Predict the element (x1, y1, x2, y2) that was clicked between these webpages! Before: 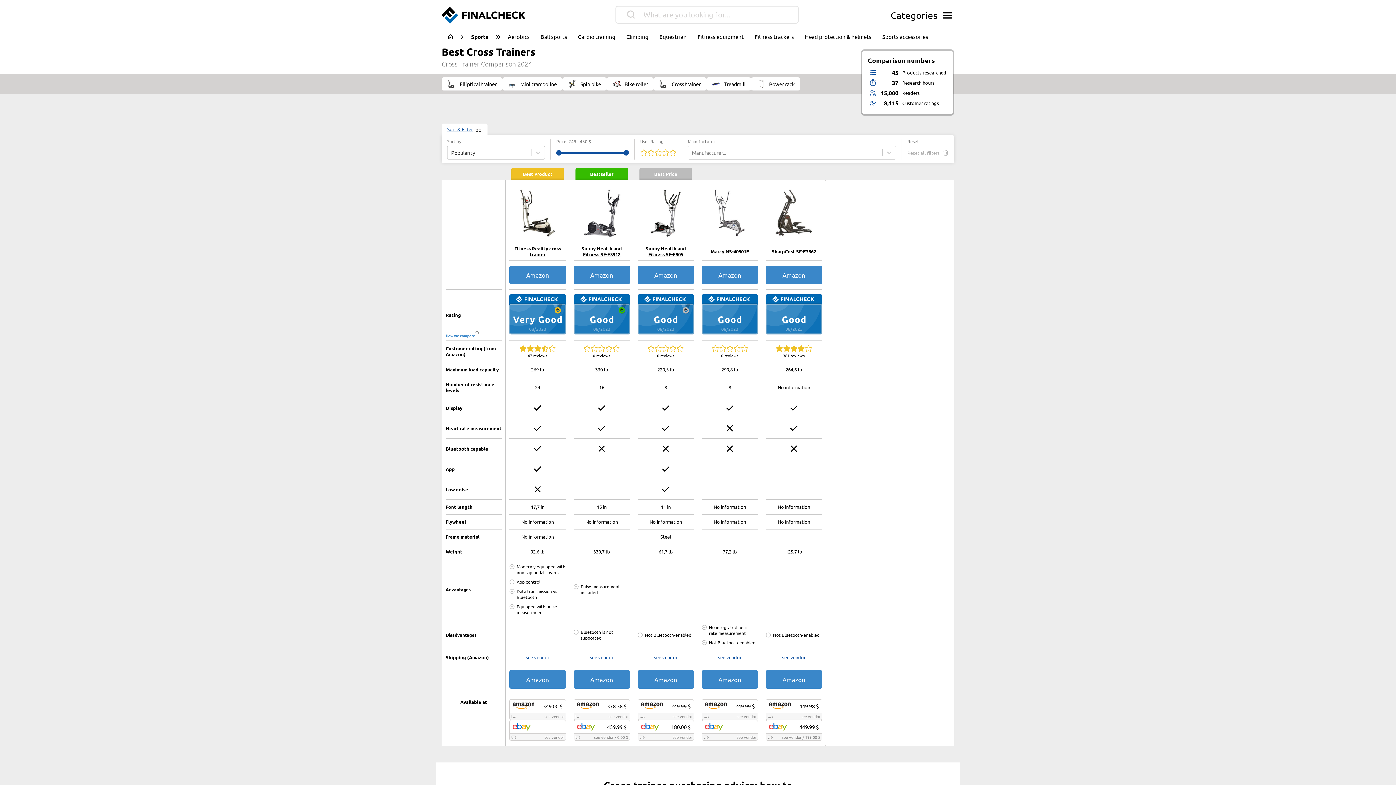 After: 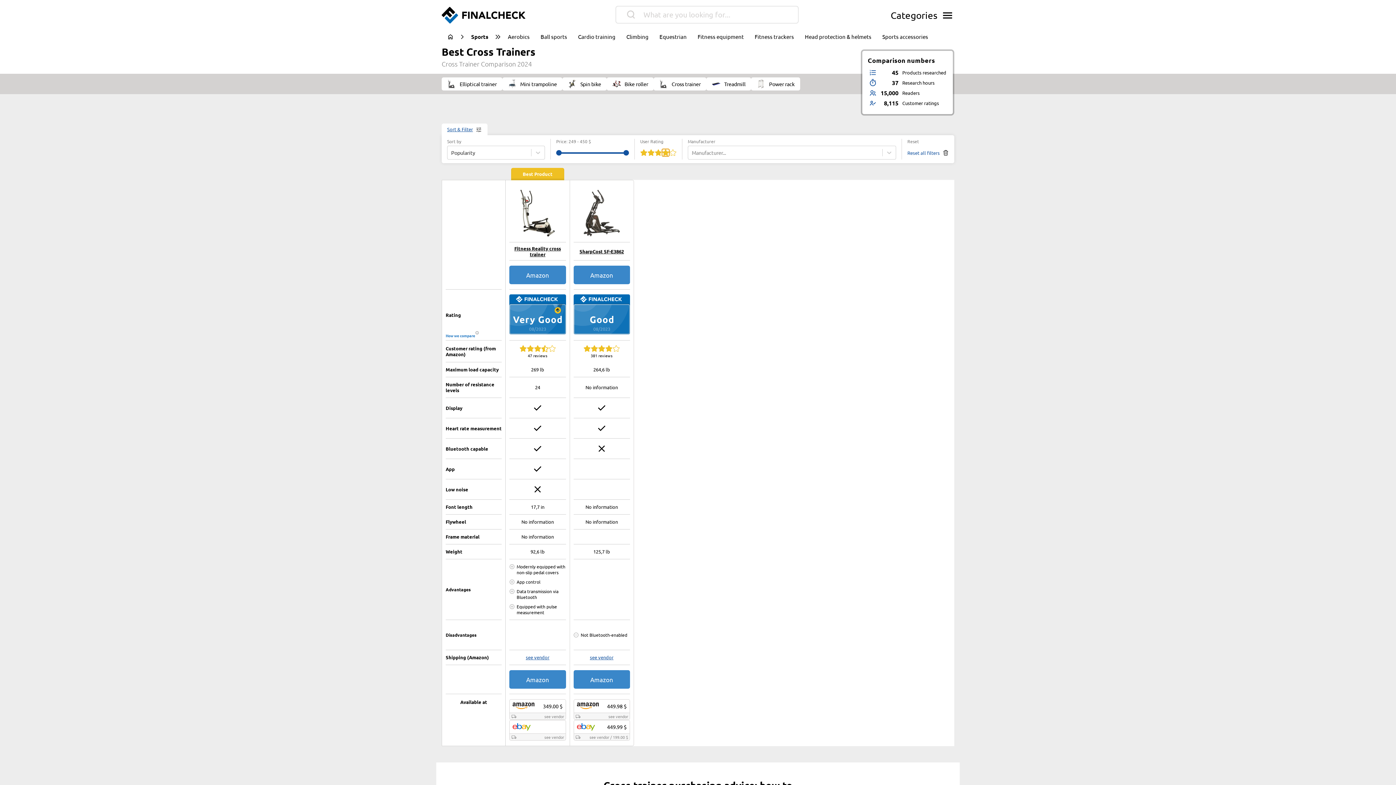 Action: bbox: (662, 149, 669, 156)